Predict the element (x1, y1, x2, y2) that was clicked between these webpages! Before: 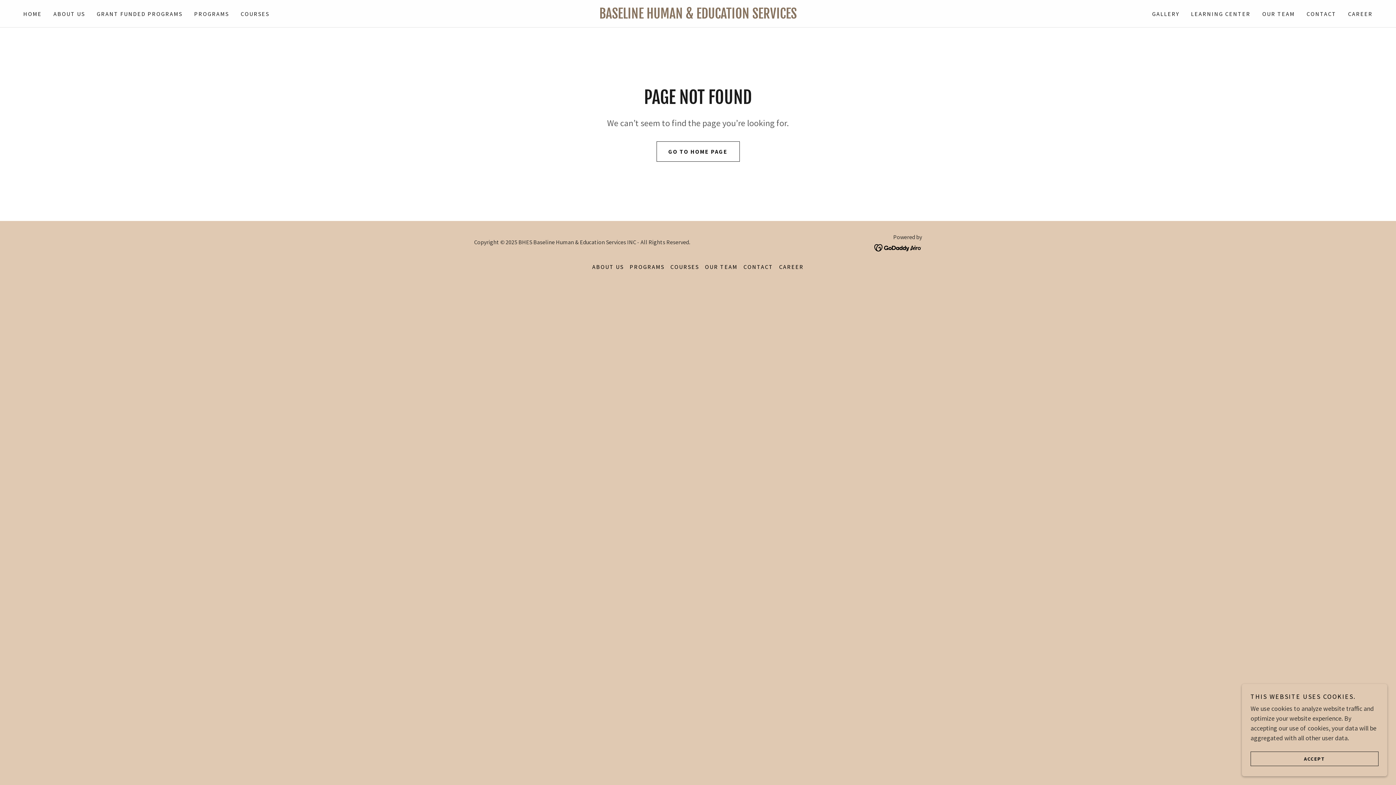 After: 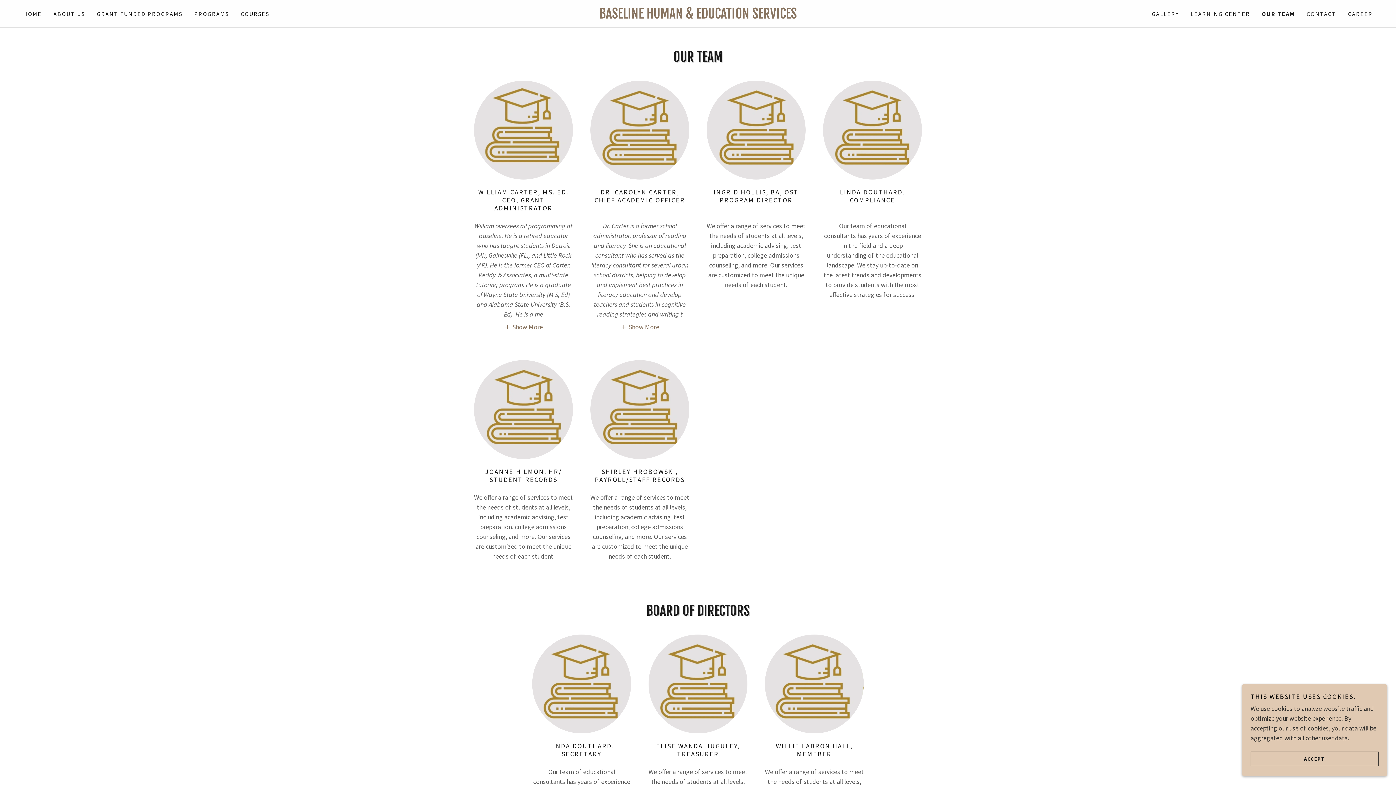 Action: label: OUR TEAM bbox: (1260, 7, 1297, 20)